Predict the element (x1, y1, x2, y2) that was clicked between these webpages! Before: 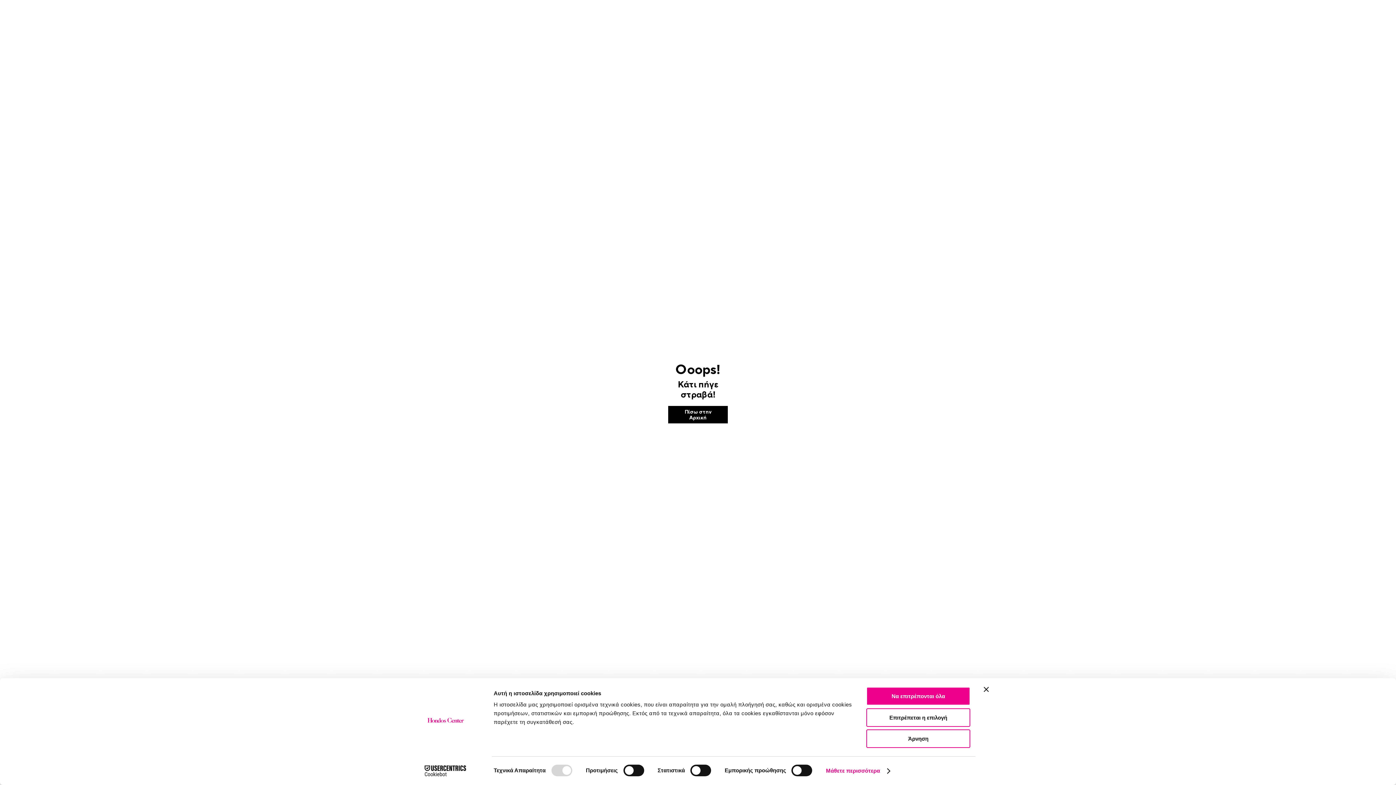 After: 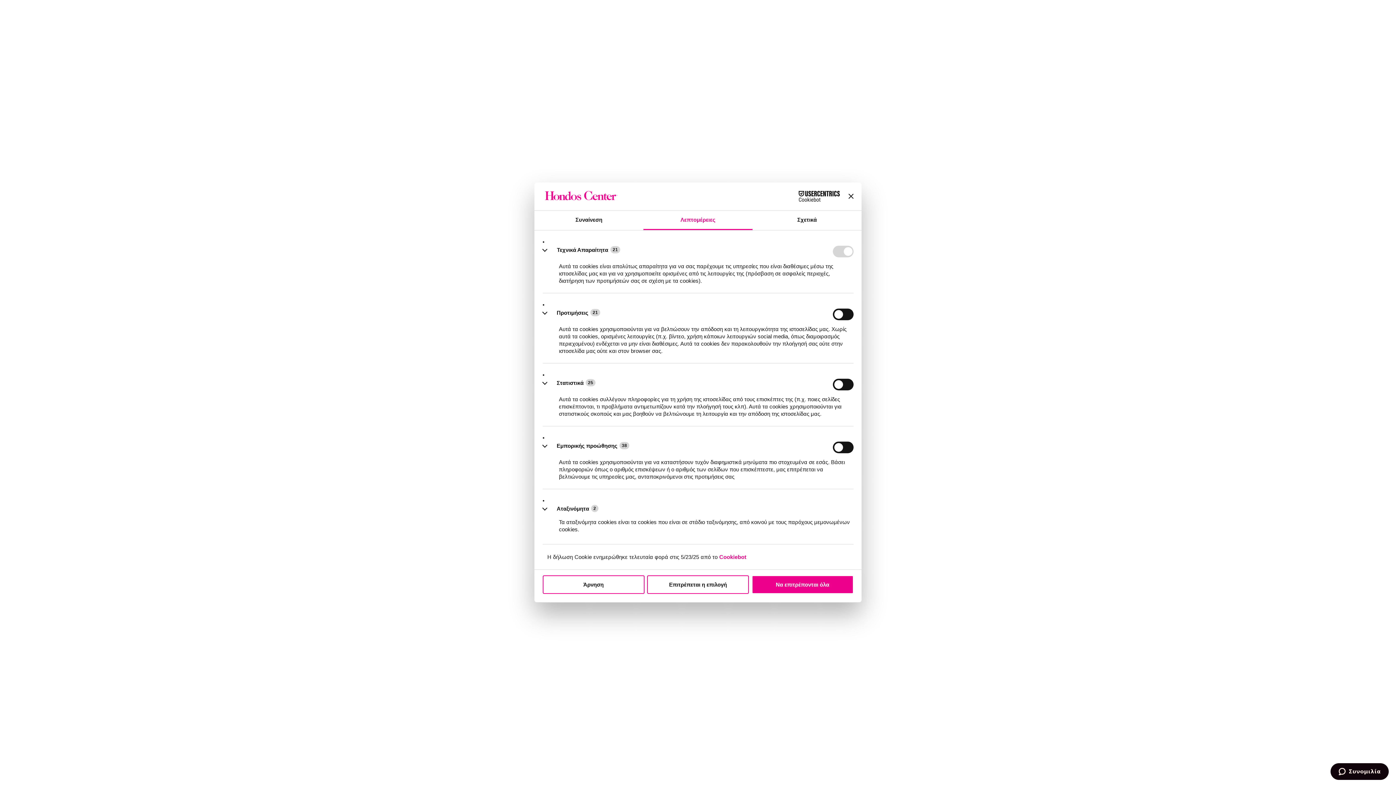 Action: bbox: (826, 765, 889, 776) label: Μάθετε περισσότερα